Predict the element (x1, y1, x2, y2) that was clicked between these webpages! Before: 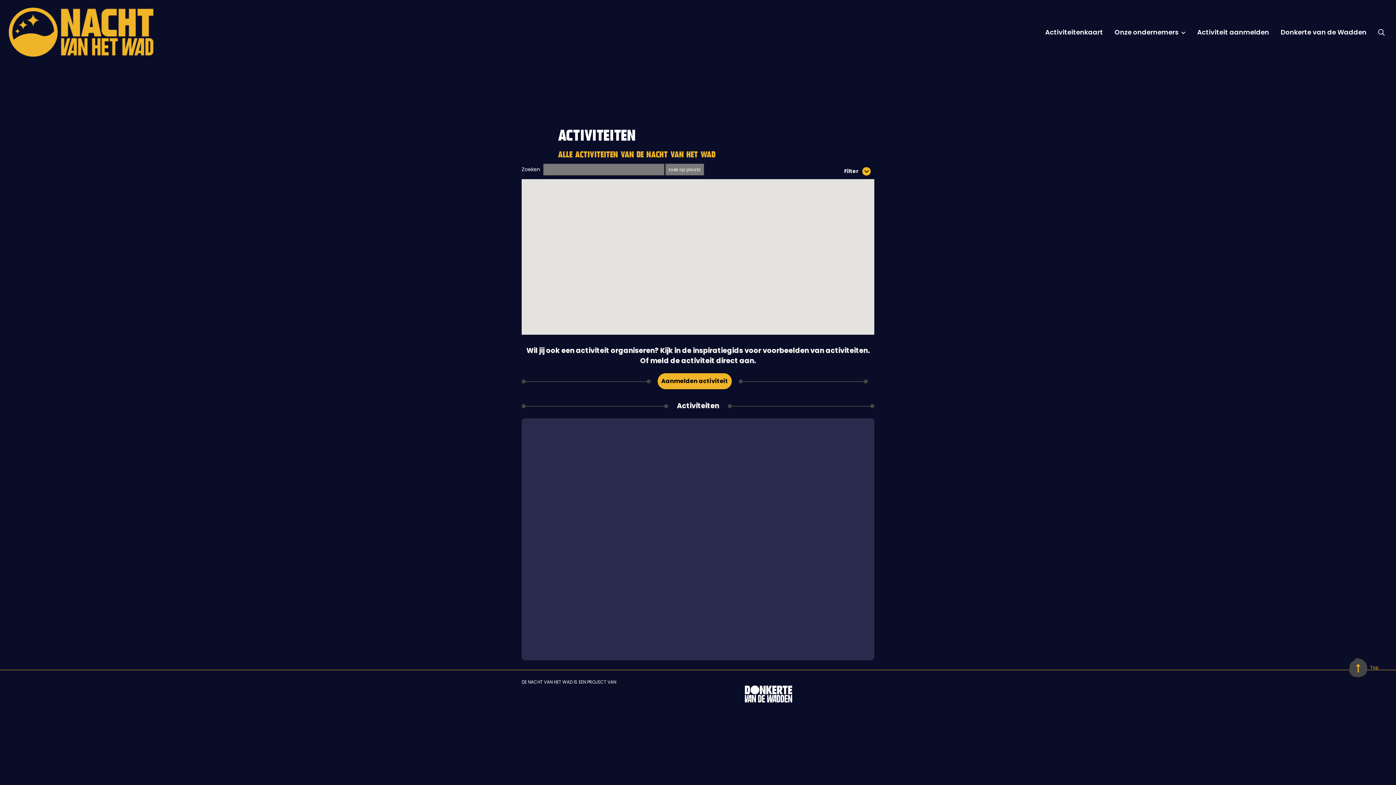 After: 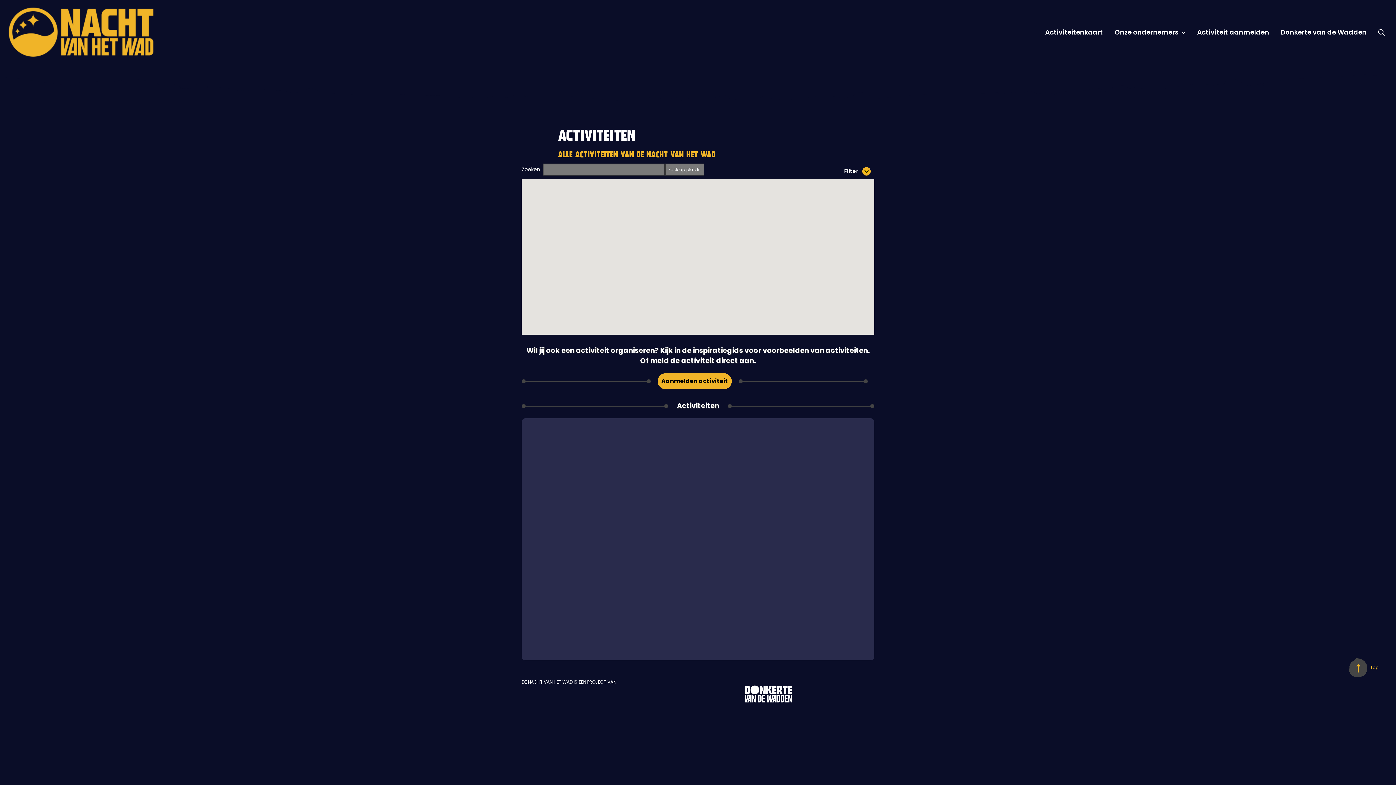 Action: bbox: (1039, 24, 1109, 39) label: Activiteitenkaart